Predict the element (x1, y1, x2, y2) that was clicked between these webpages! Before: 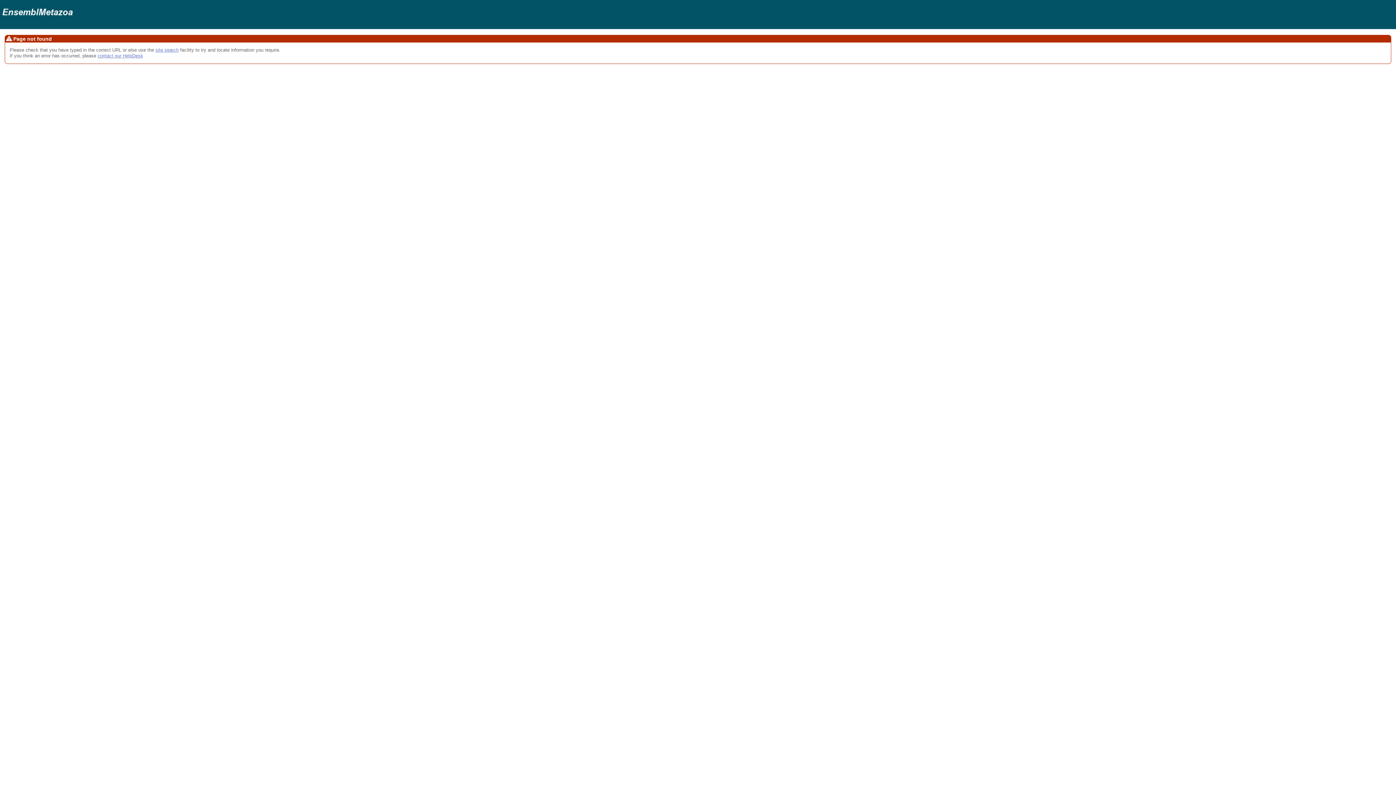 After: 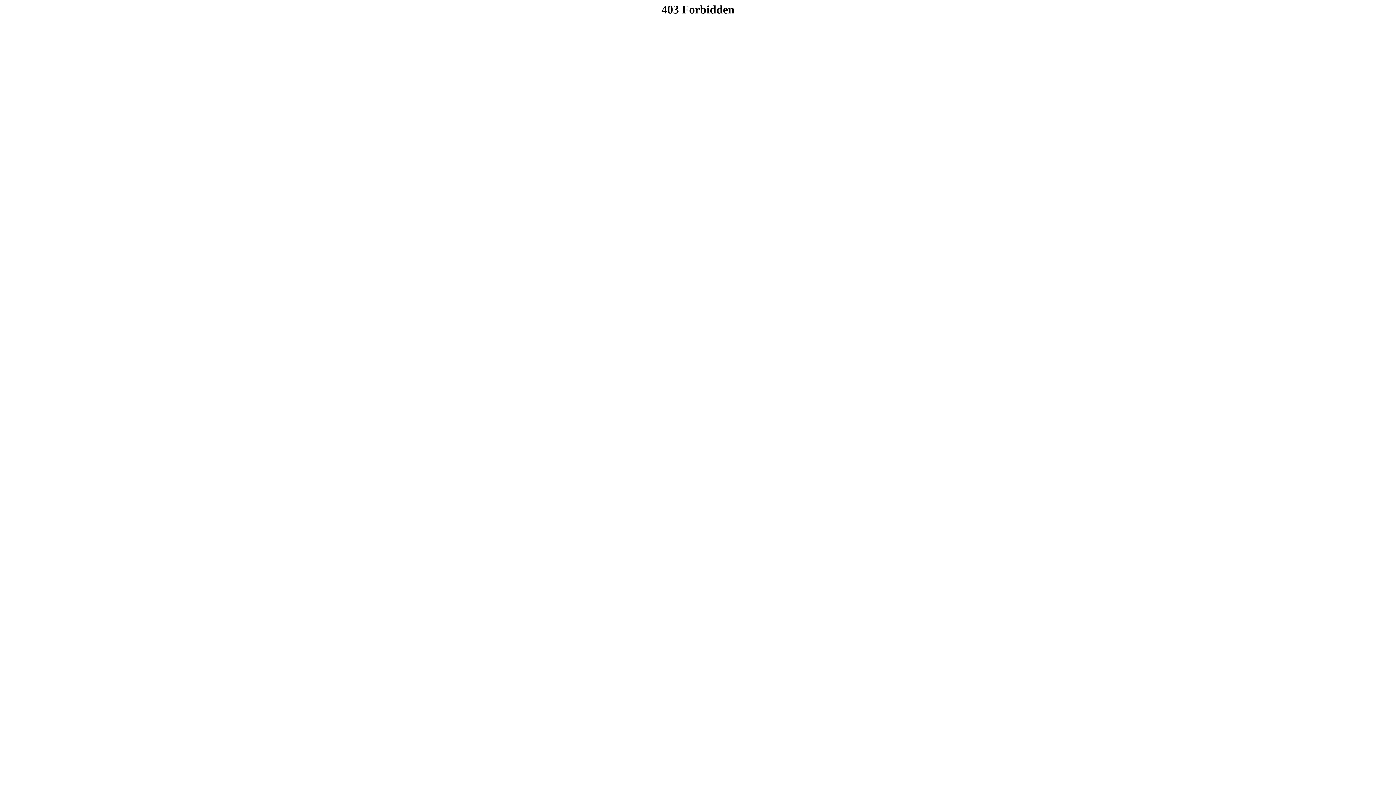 Action: label: contact our HelpDesk bbox: (97, 53, 143, 58)